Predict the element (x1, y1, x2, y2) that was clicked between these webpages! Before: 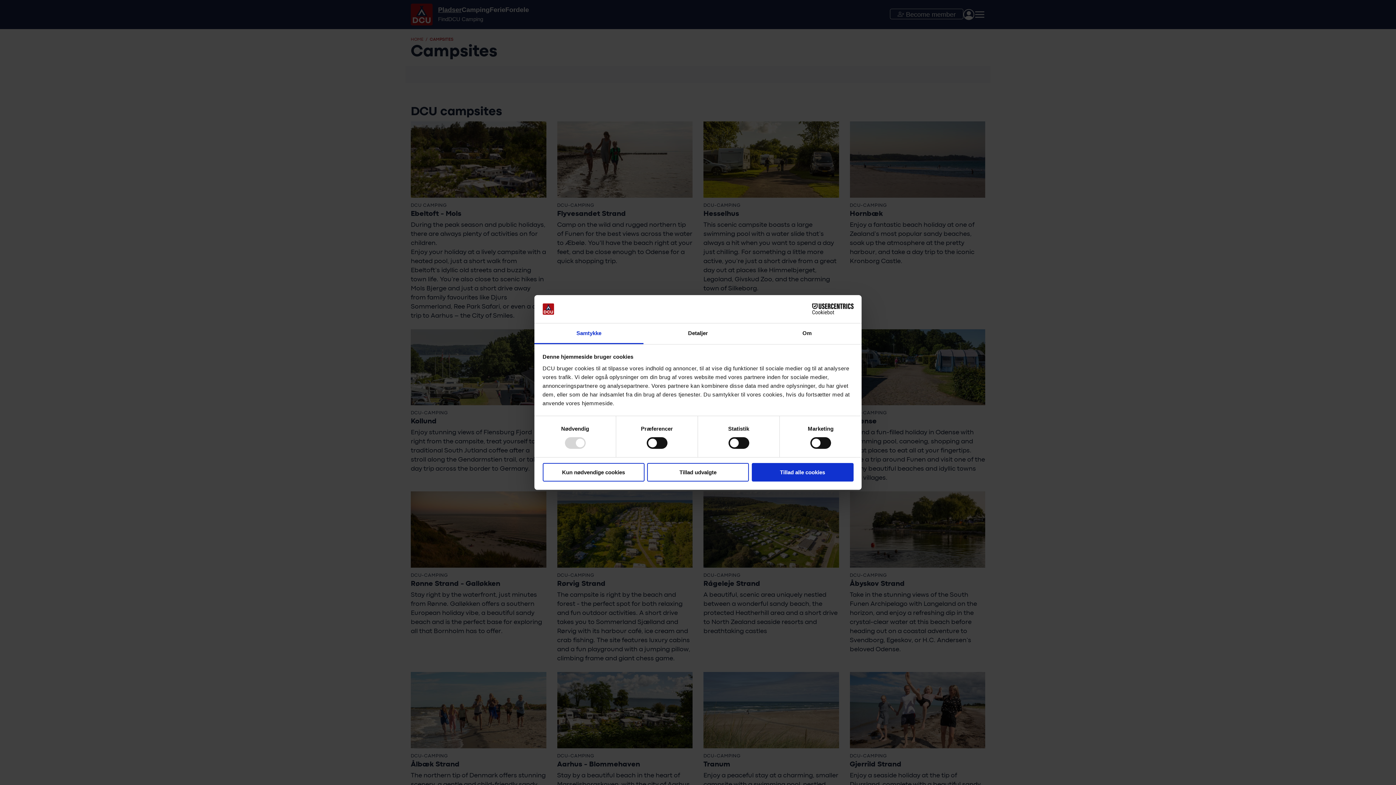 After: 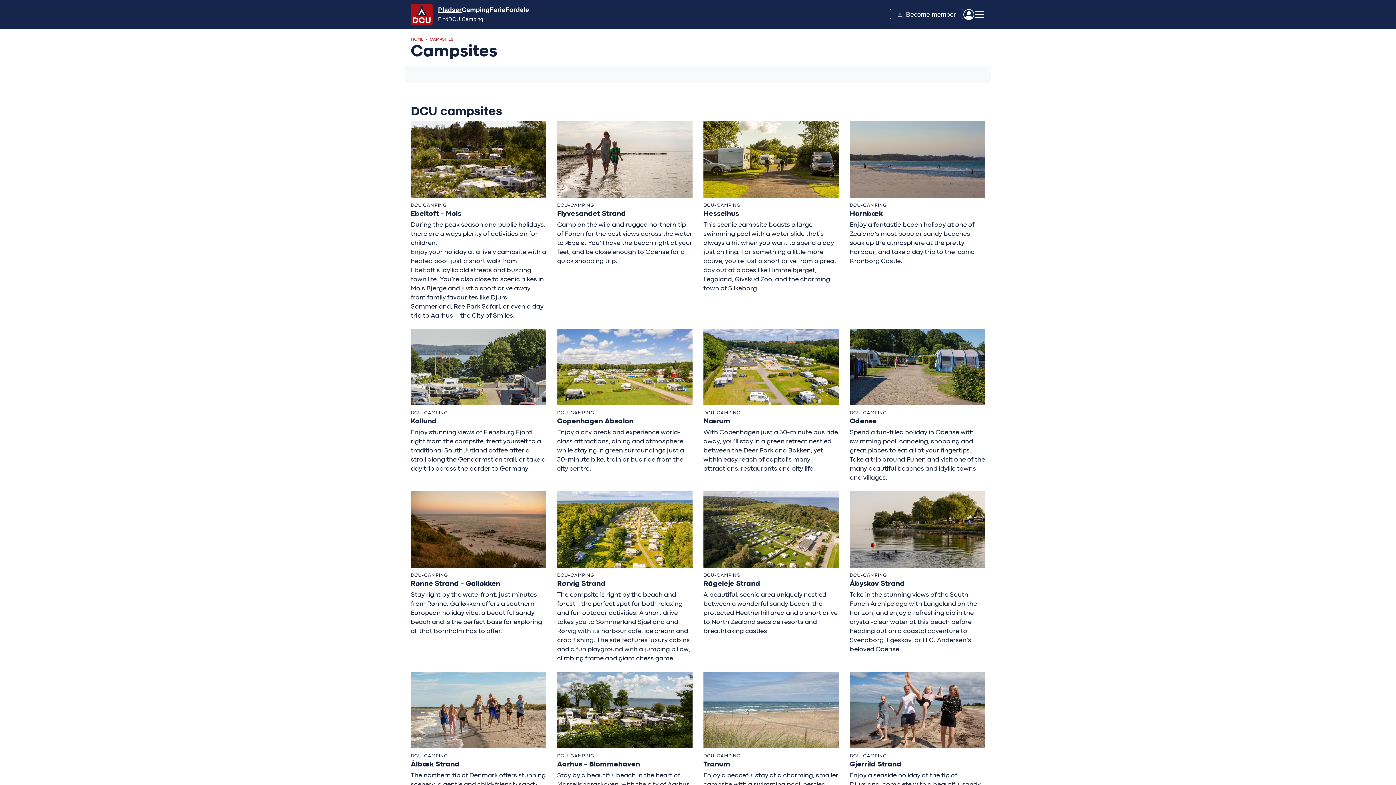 Action: bbox: (751, 463, 853, 481) label: Tillad alle cookies